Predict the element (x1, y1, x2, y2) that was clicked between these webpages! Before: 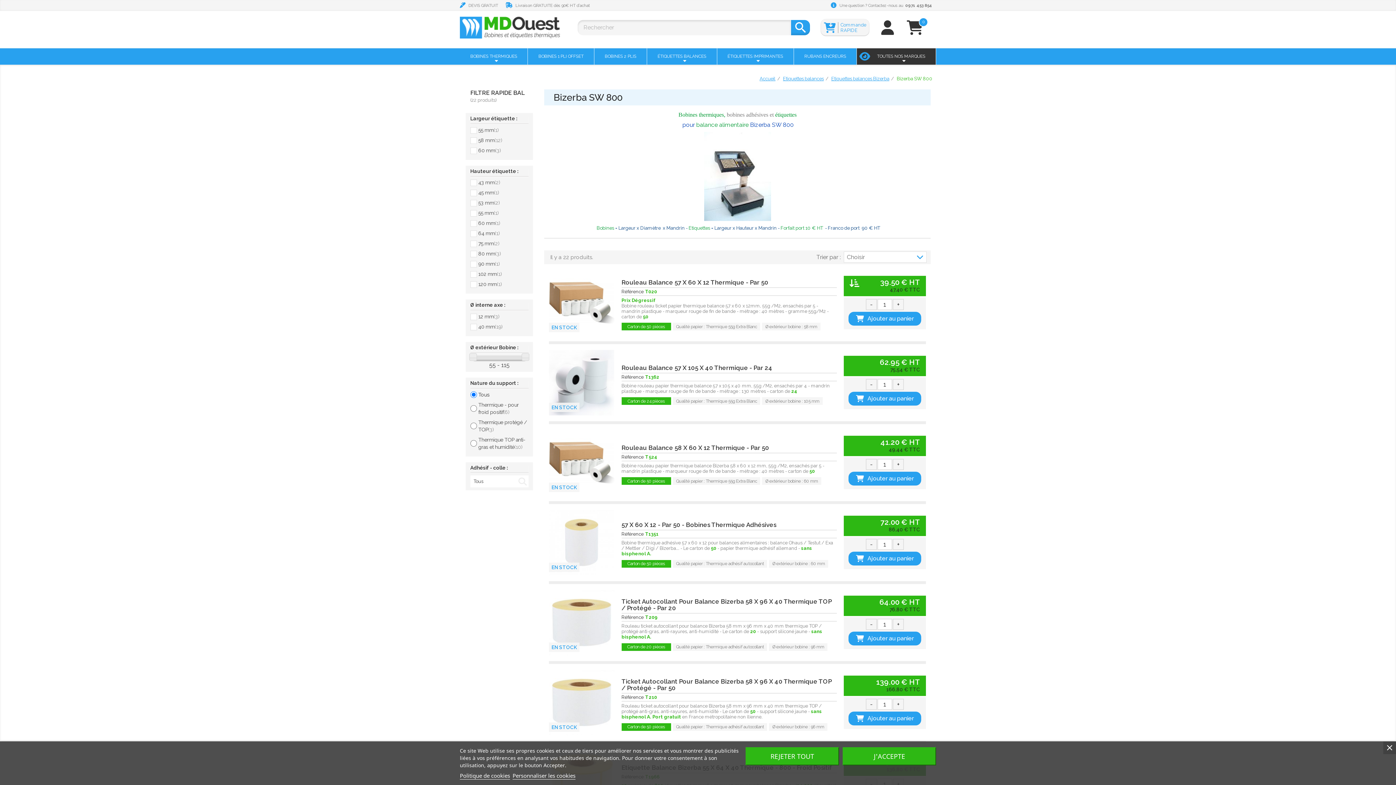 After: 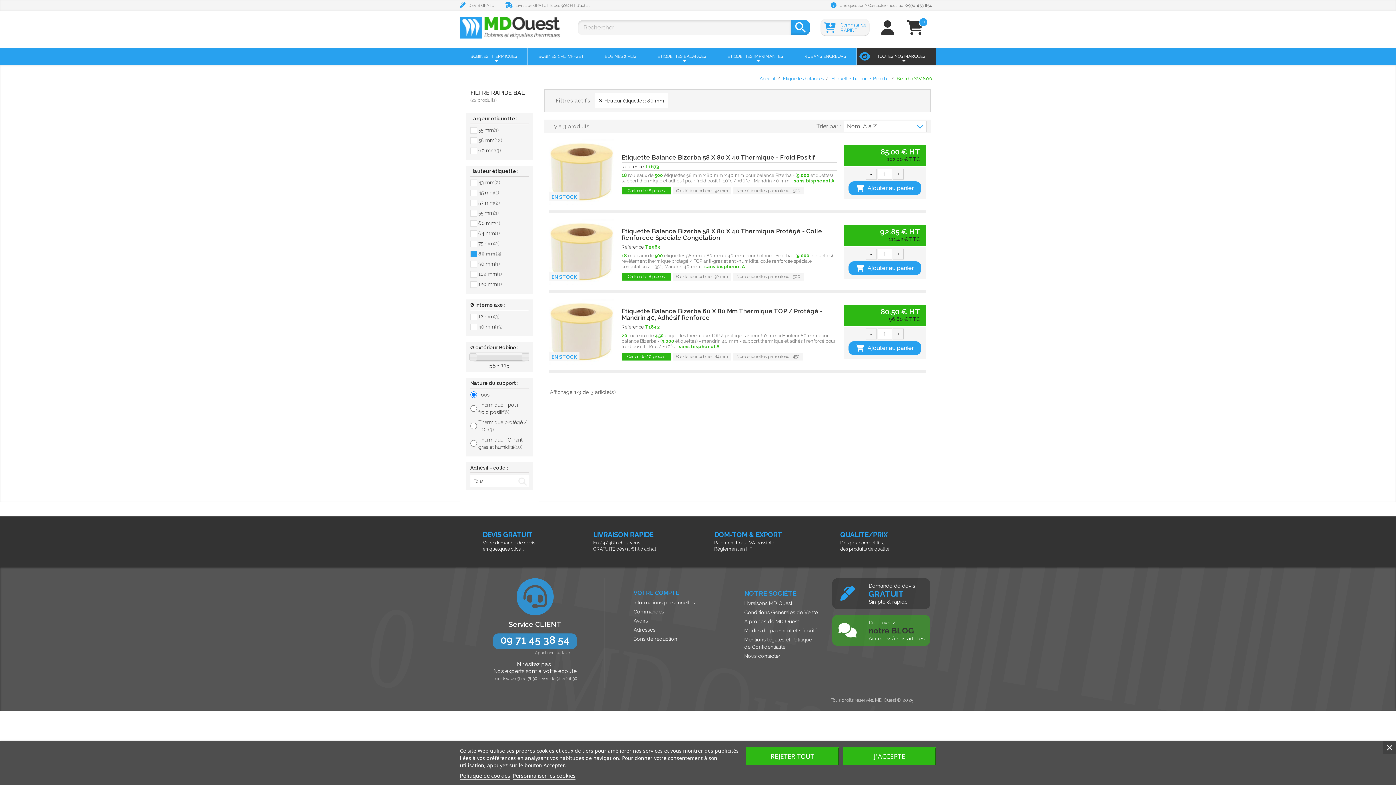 Action: bbox: (478, 251, 500, 256) label: 80 mm(3)